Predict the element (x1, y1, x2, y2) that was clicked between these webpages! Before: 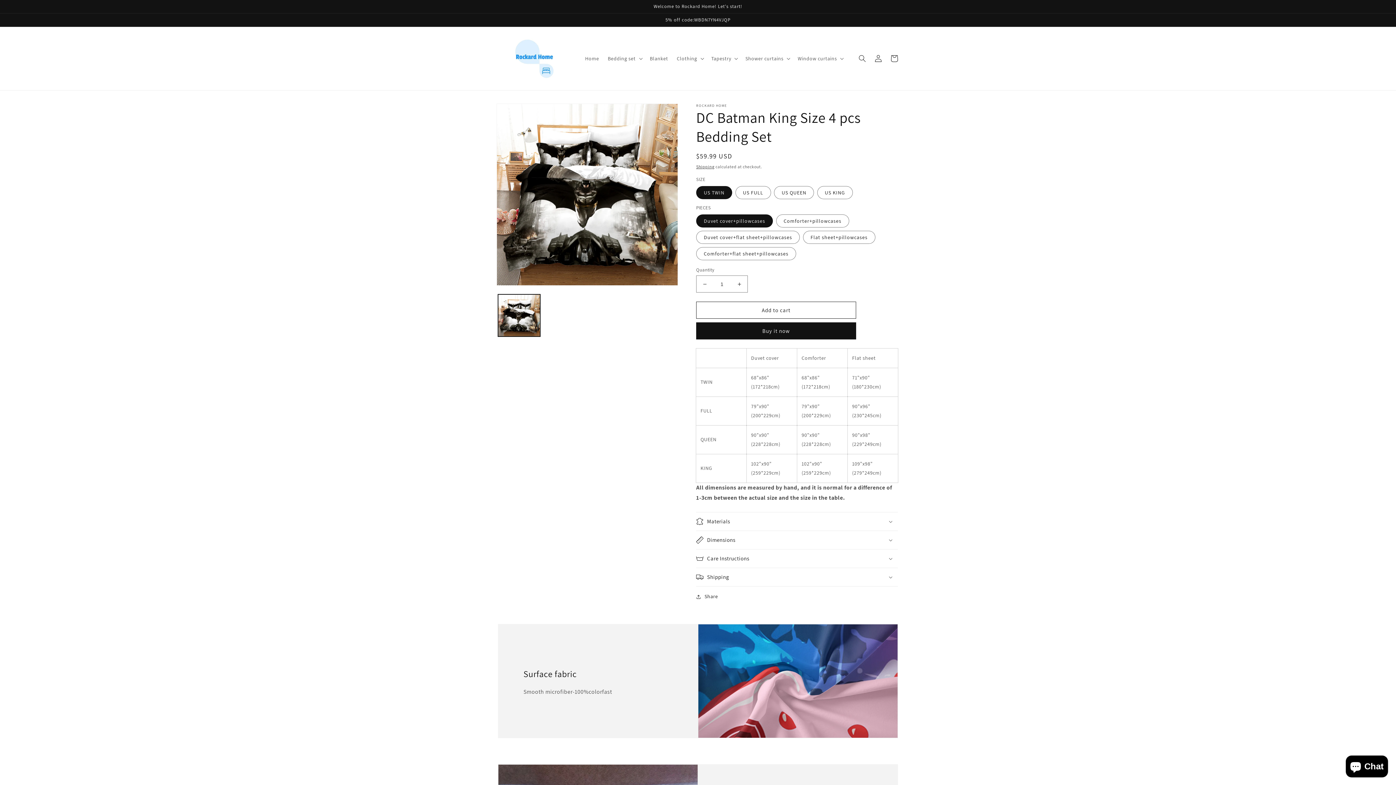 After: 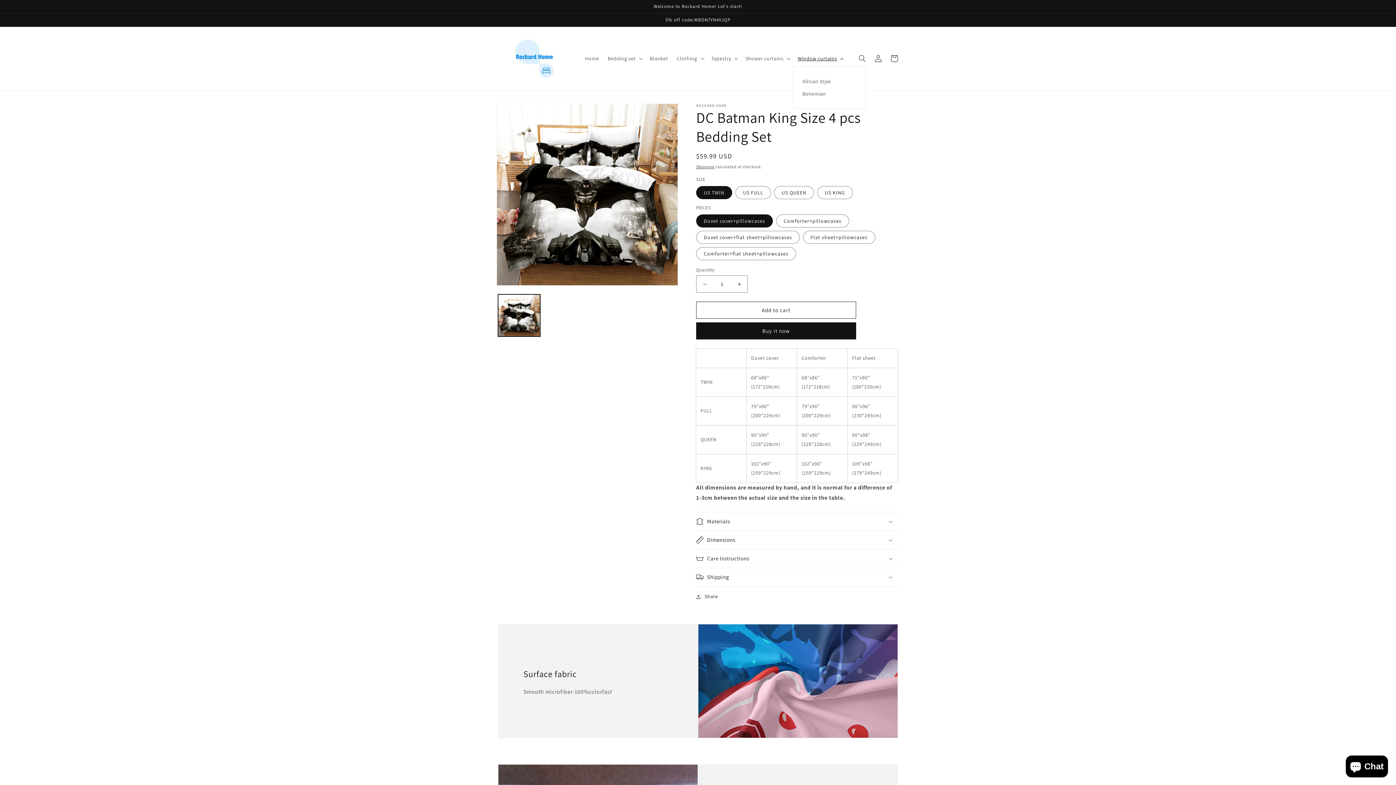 Action: label: Window curtains bbox: (793, 50, 847, 66)